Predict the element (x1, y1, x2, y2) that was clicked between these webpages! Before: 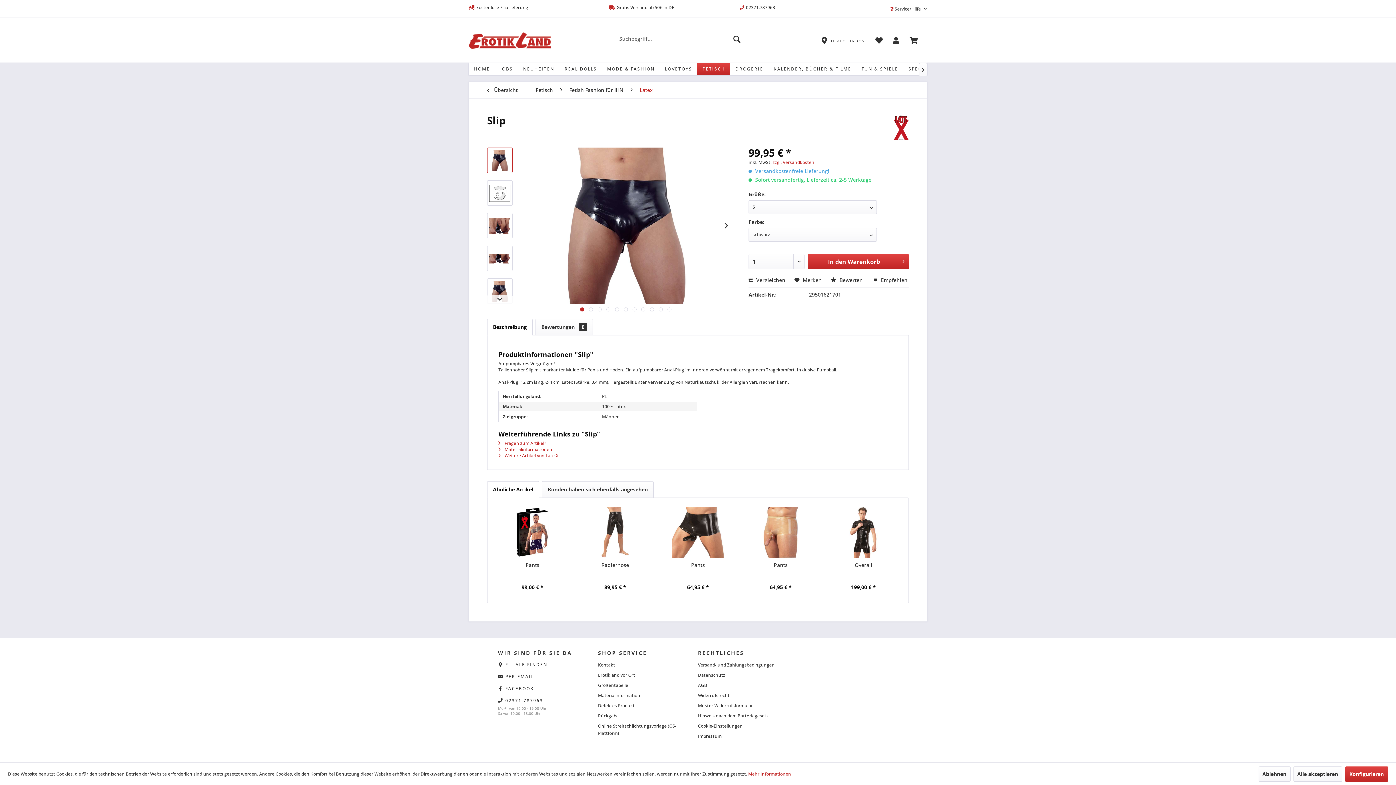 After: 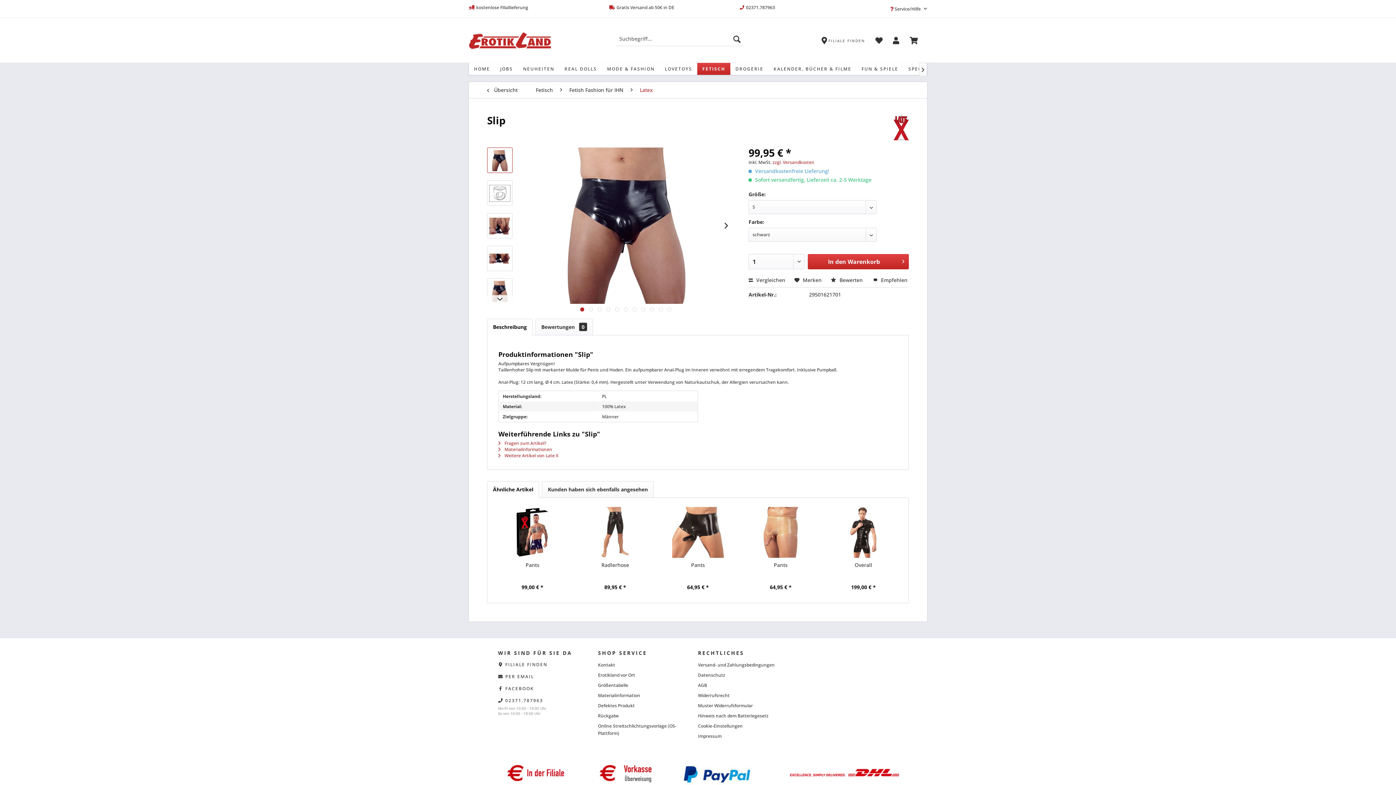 Action: bbox: (1293, 766, 1342, 782) label: Alle akzeptieren